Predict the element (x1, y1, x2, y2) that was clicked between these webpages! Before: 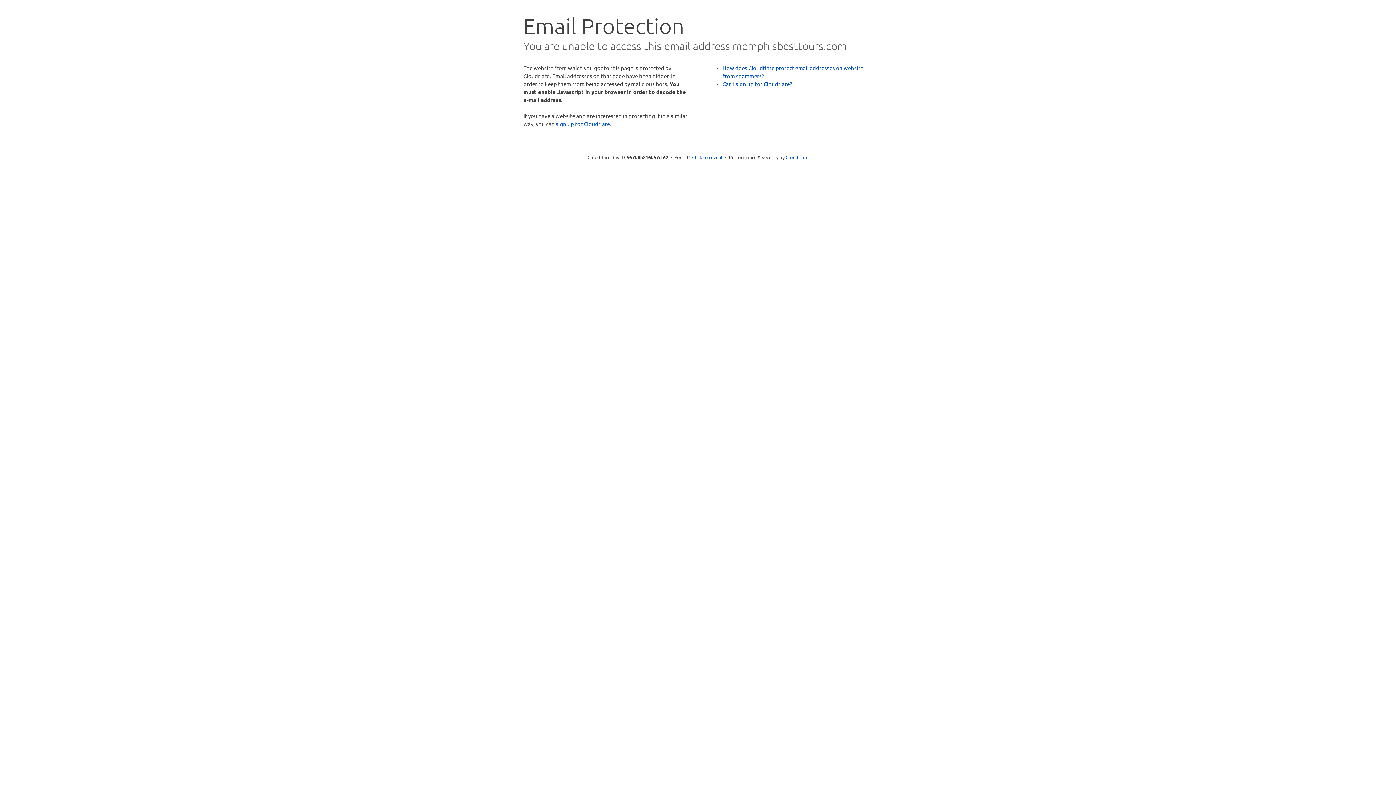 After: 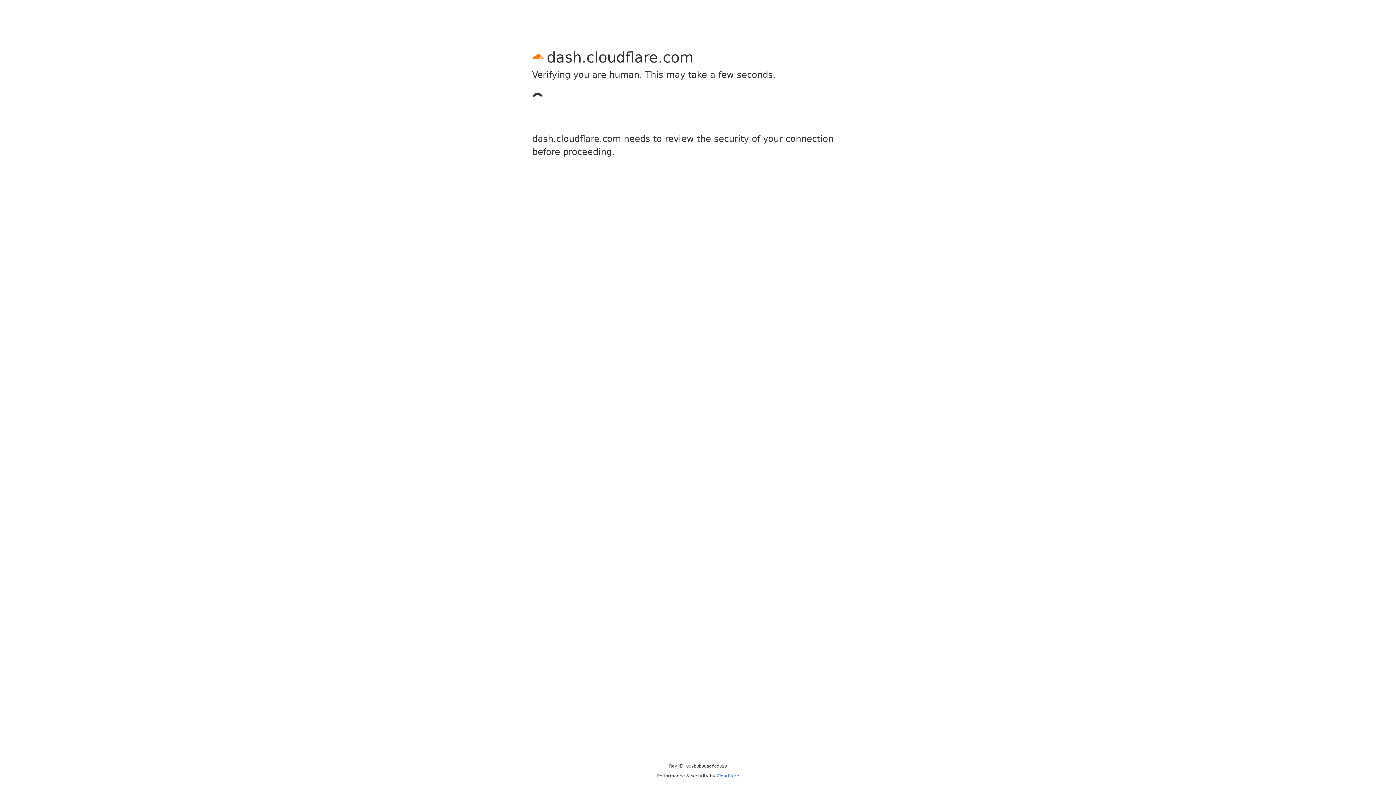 Action: label: sign up for Cloudflare bbox: (556, 120, 610, 127)